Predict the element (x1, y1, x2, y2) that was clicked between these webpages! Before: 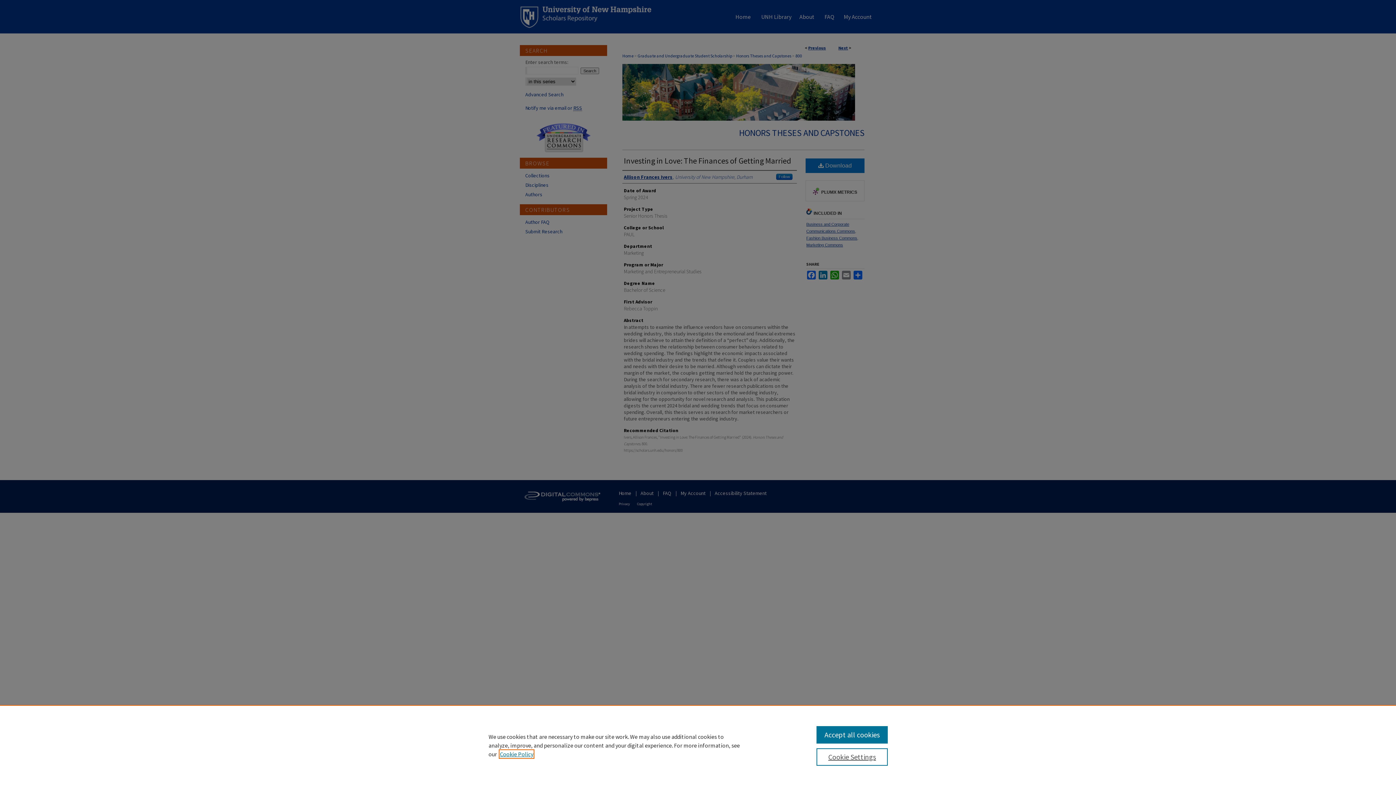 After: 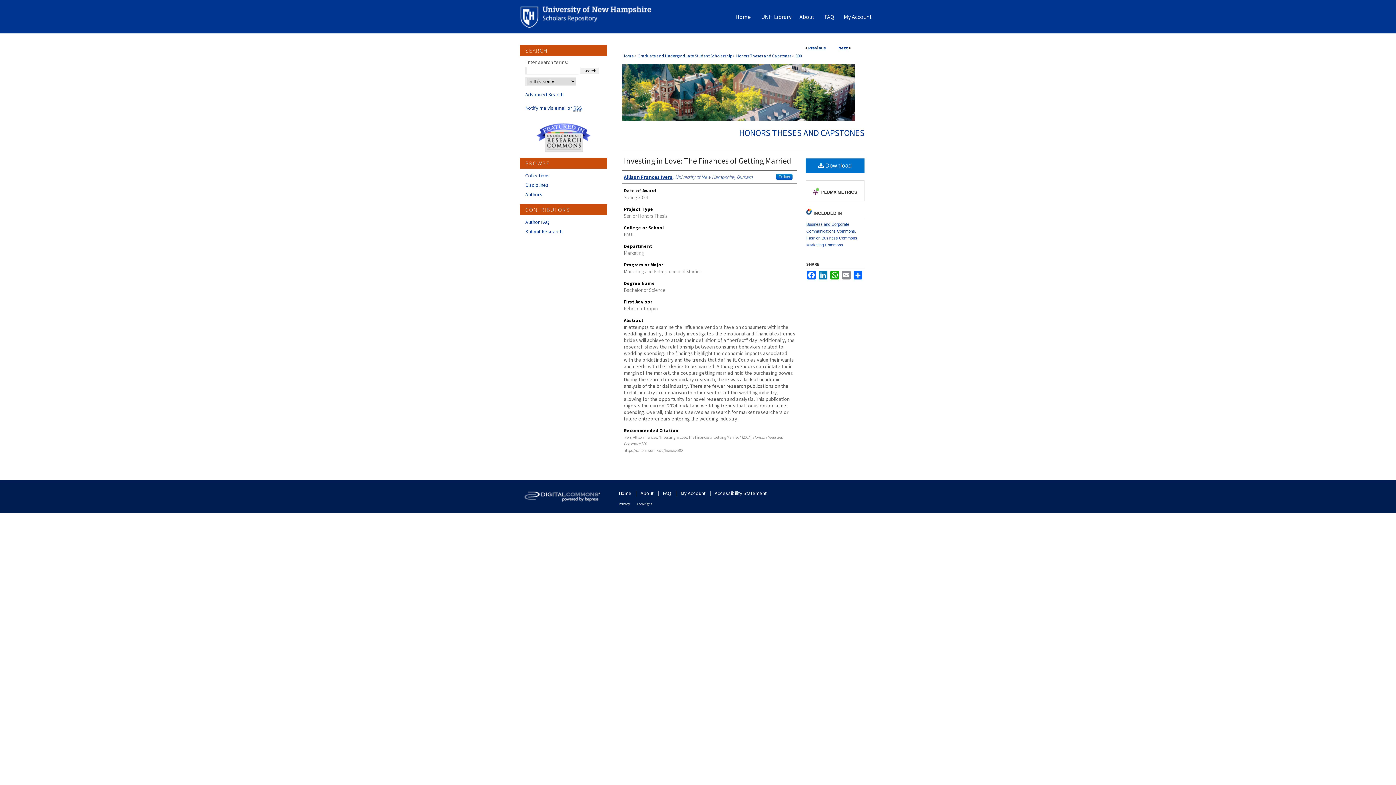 Action: label: Accept all cookies bbox: (816, 726, 887, 744)